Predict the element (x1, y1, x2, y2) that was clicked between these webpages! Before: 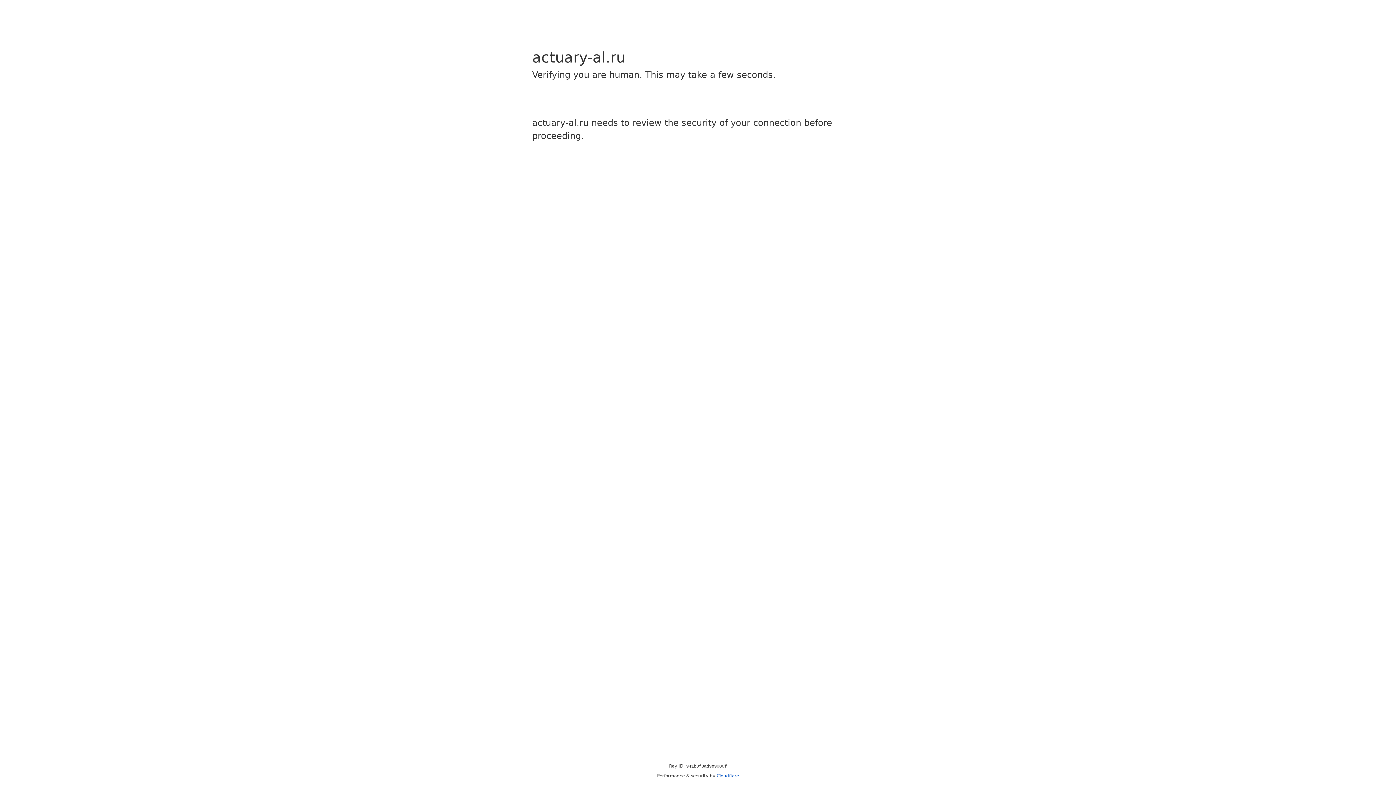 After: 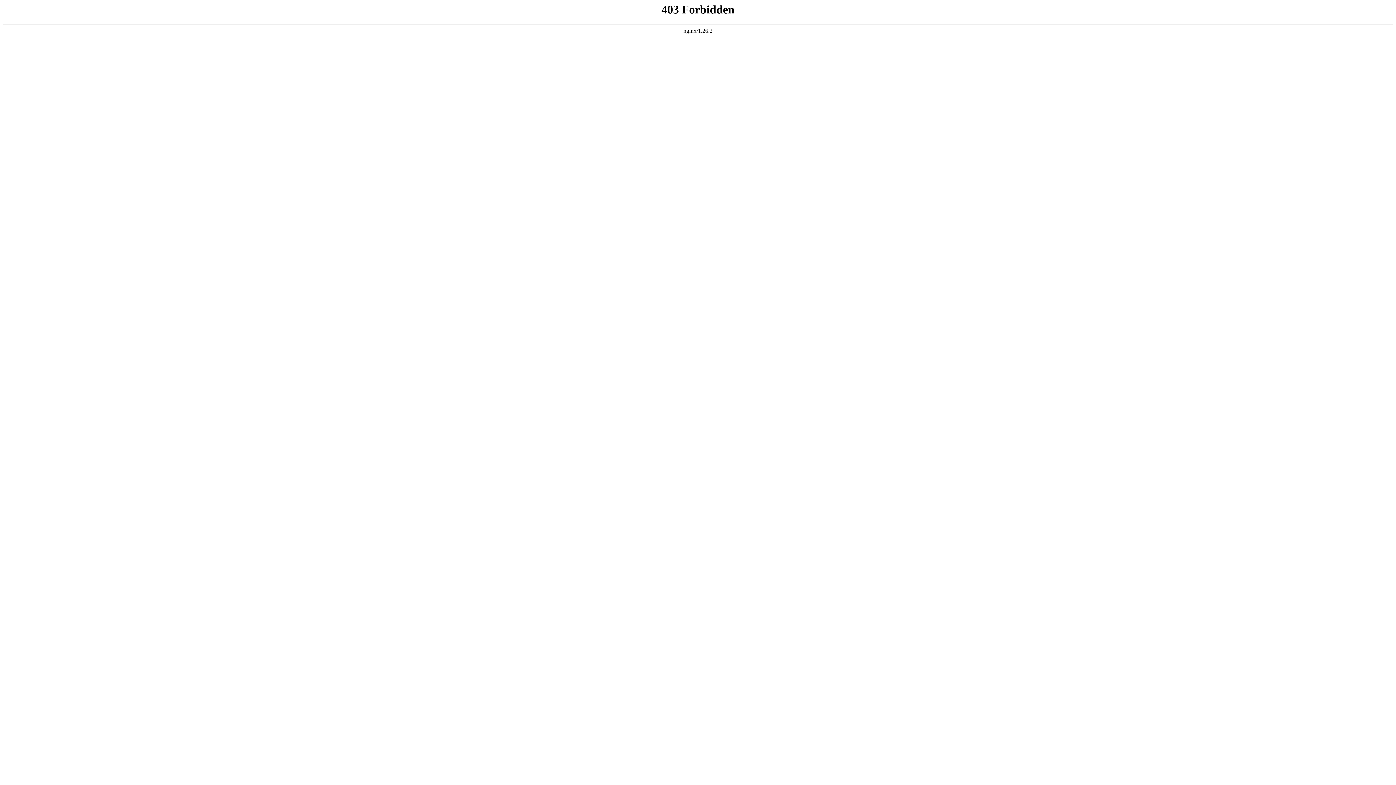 Action: label: Cloudflare bbox: (716, 773, 739, 778)